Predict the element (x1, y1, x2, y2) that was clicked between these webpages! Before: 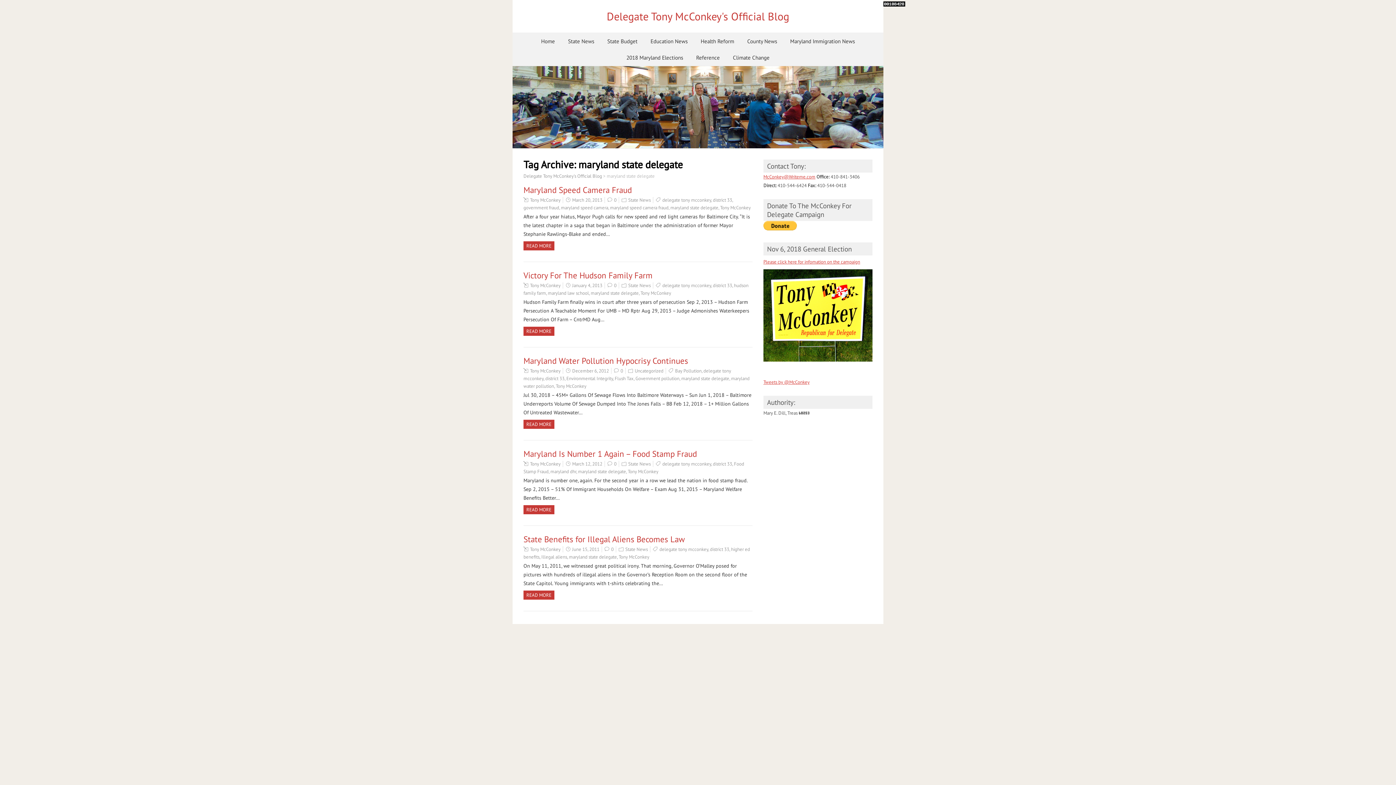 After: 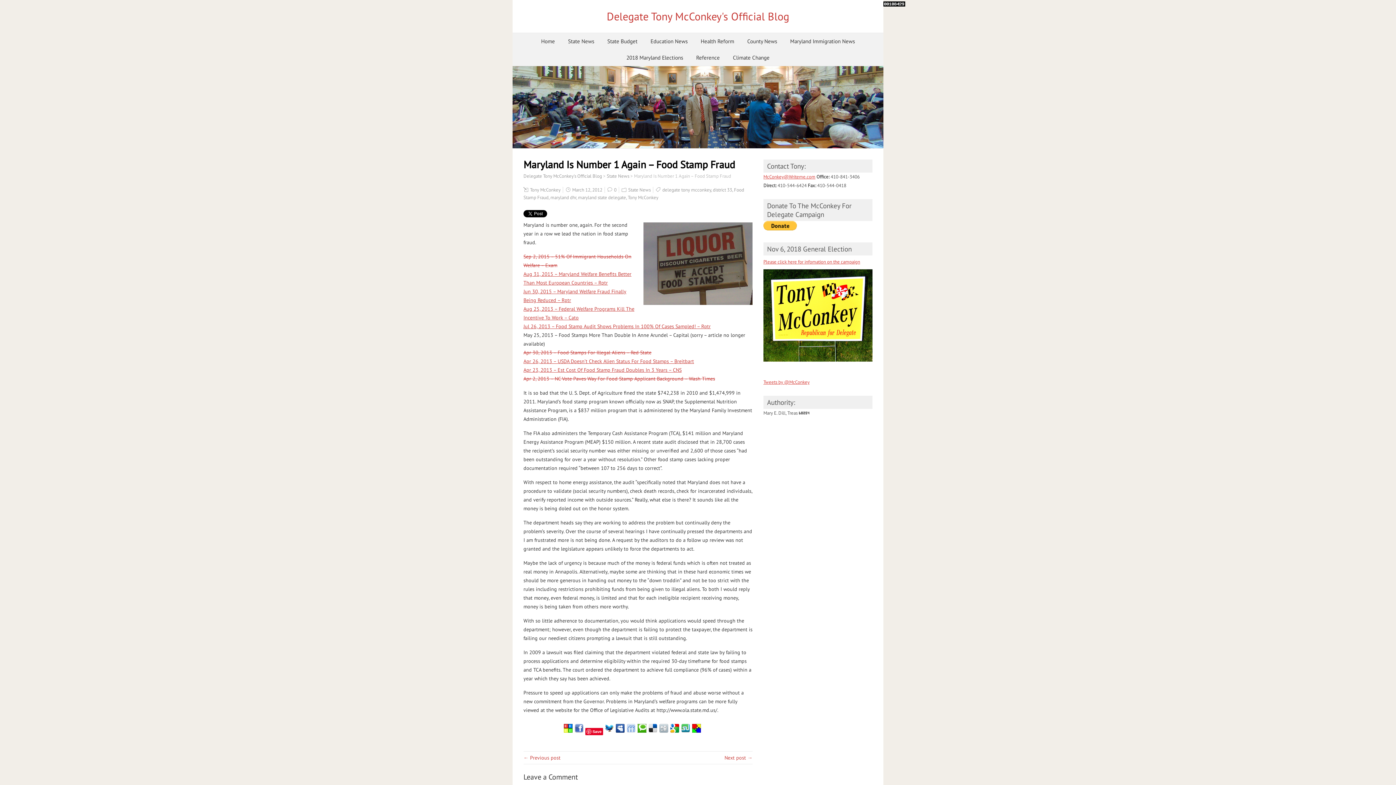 Action: bbox: (523, 448, 697, 459) label: Maryland Is Number 1 Again – Food Stamp Fraud